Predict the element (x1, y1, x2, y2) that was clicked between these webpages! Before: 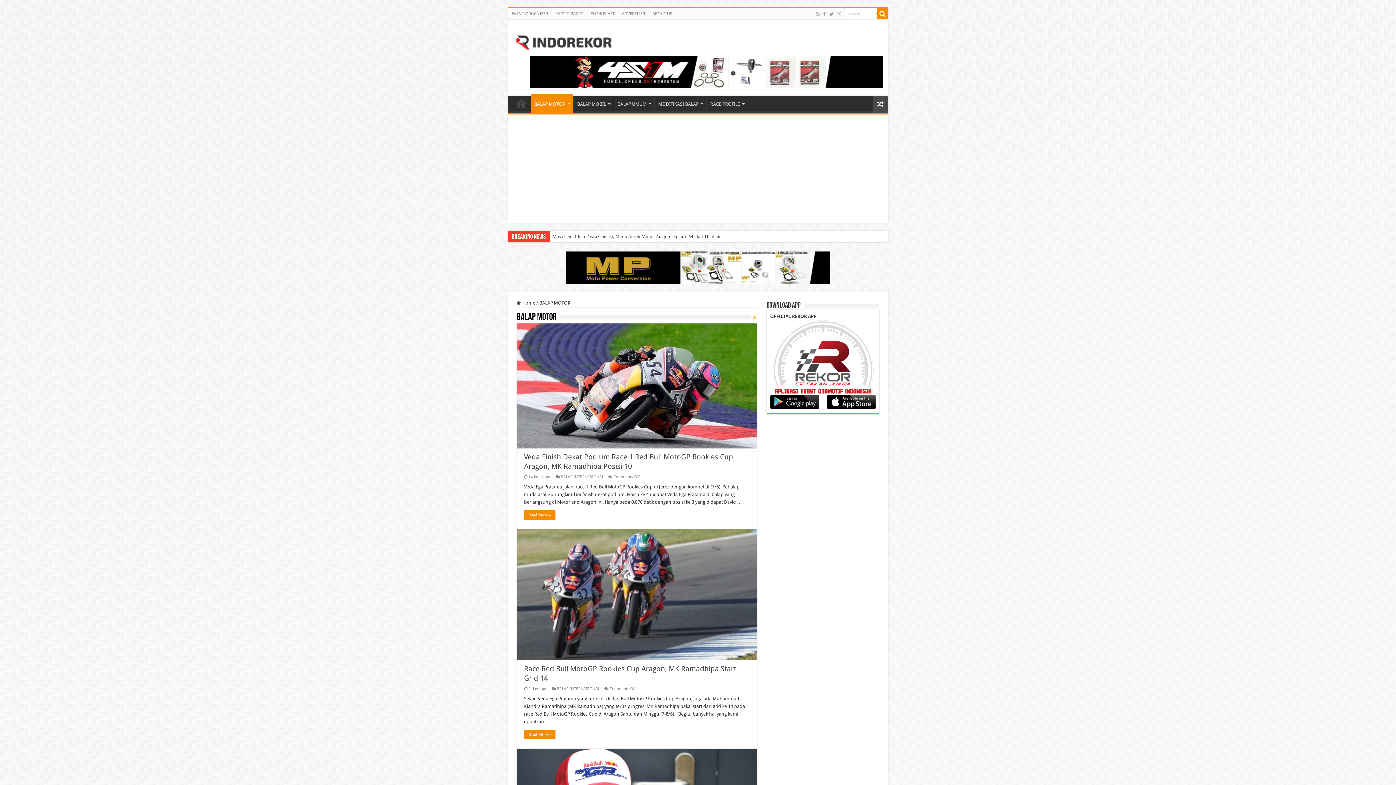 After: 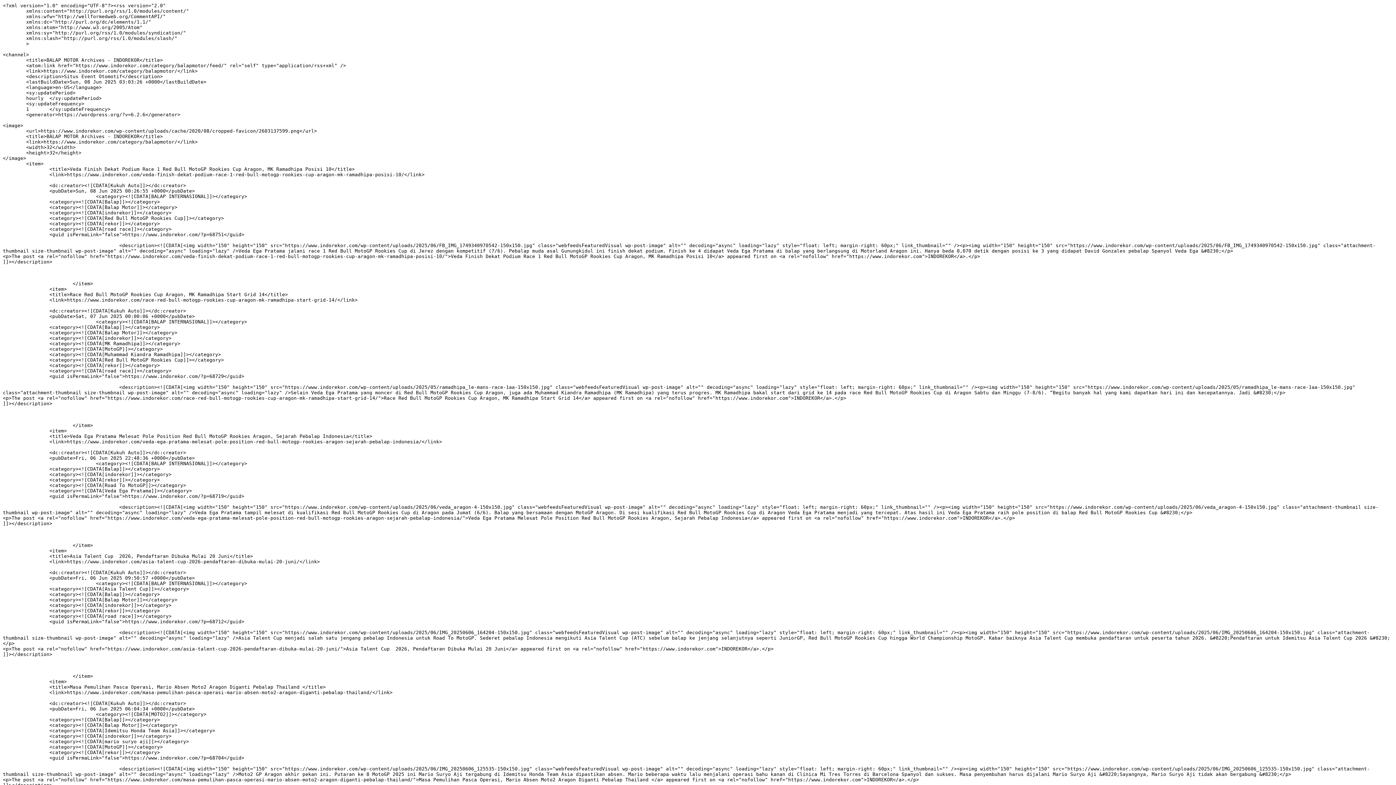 Action: bbox: (752, 314, 756, 320)